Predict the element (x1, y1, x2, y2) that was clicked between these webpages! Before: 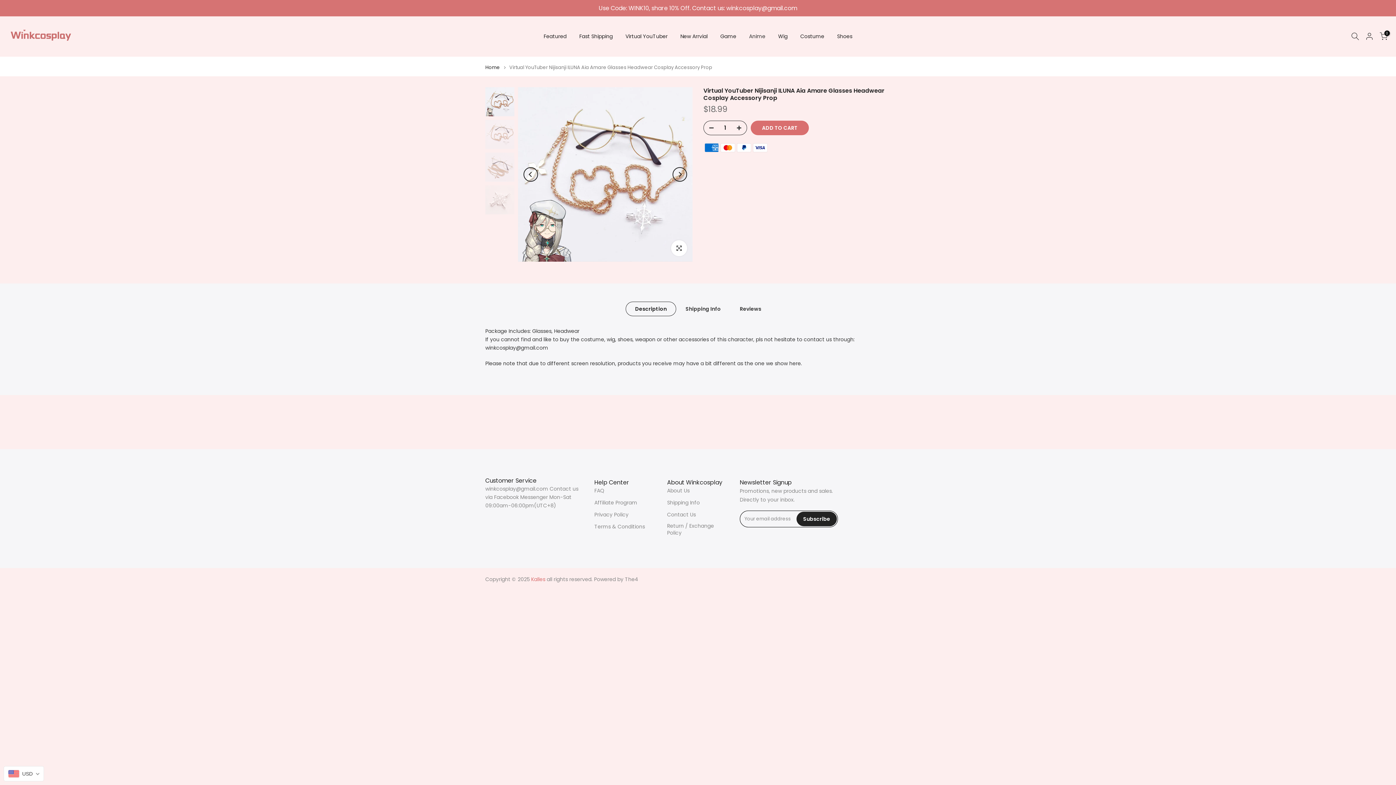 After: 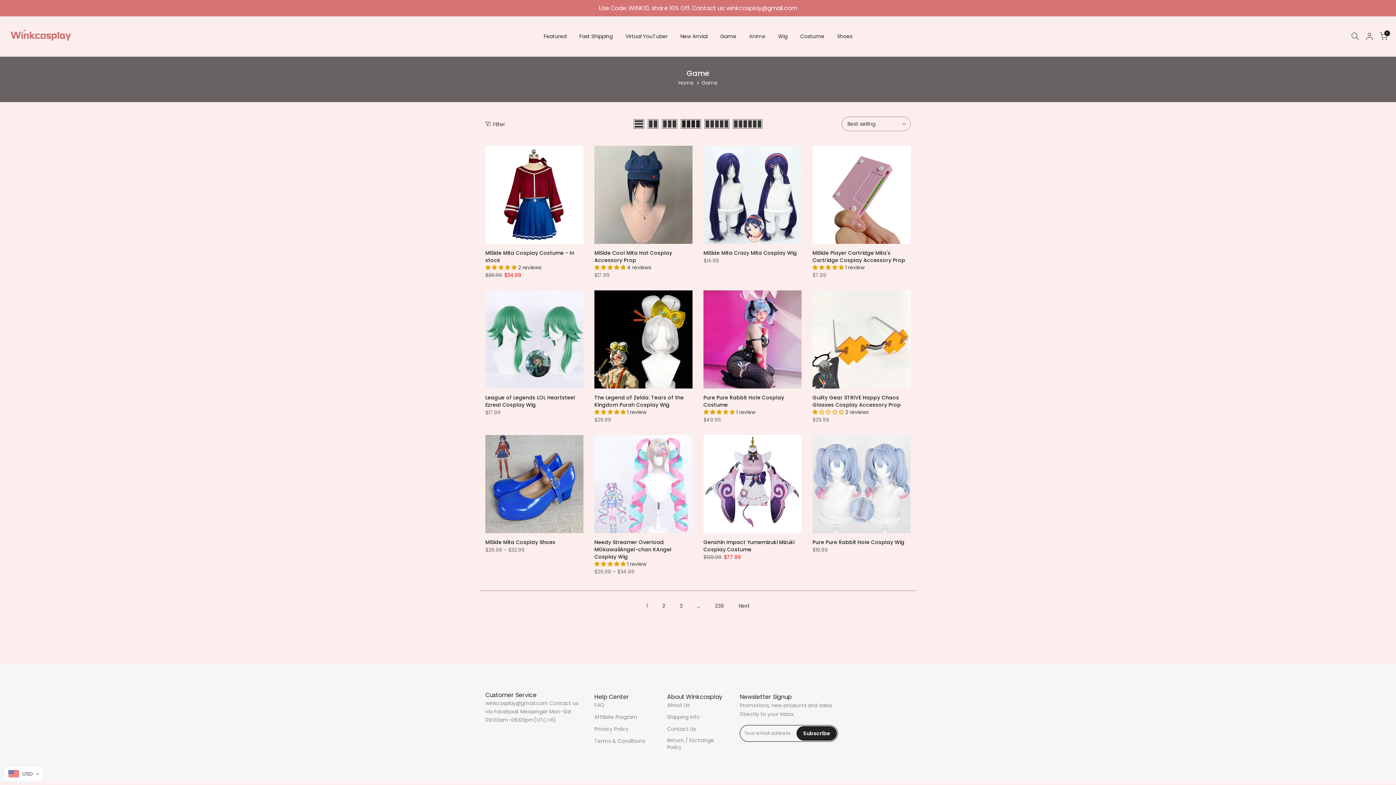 Action: bbox: (714, 32, 742, 40) label: Game